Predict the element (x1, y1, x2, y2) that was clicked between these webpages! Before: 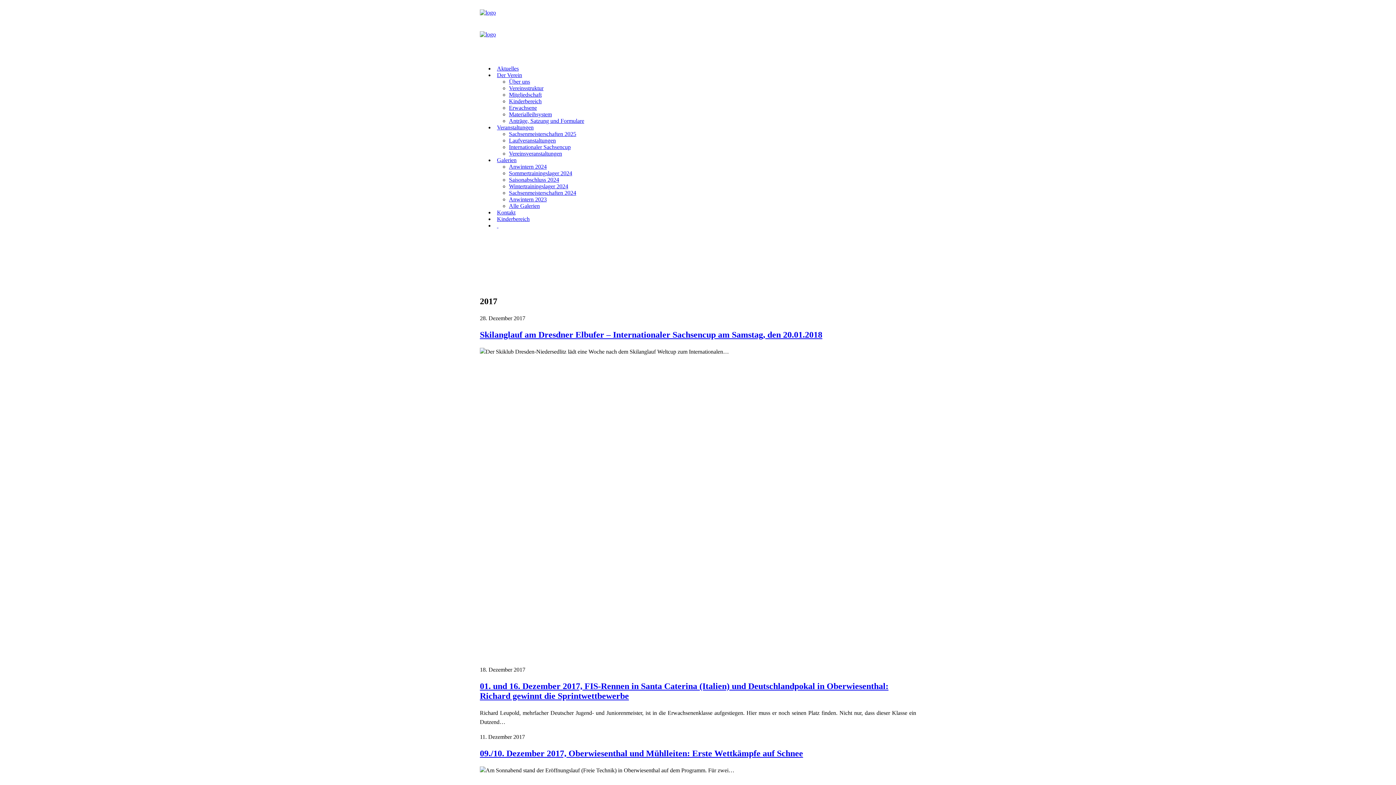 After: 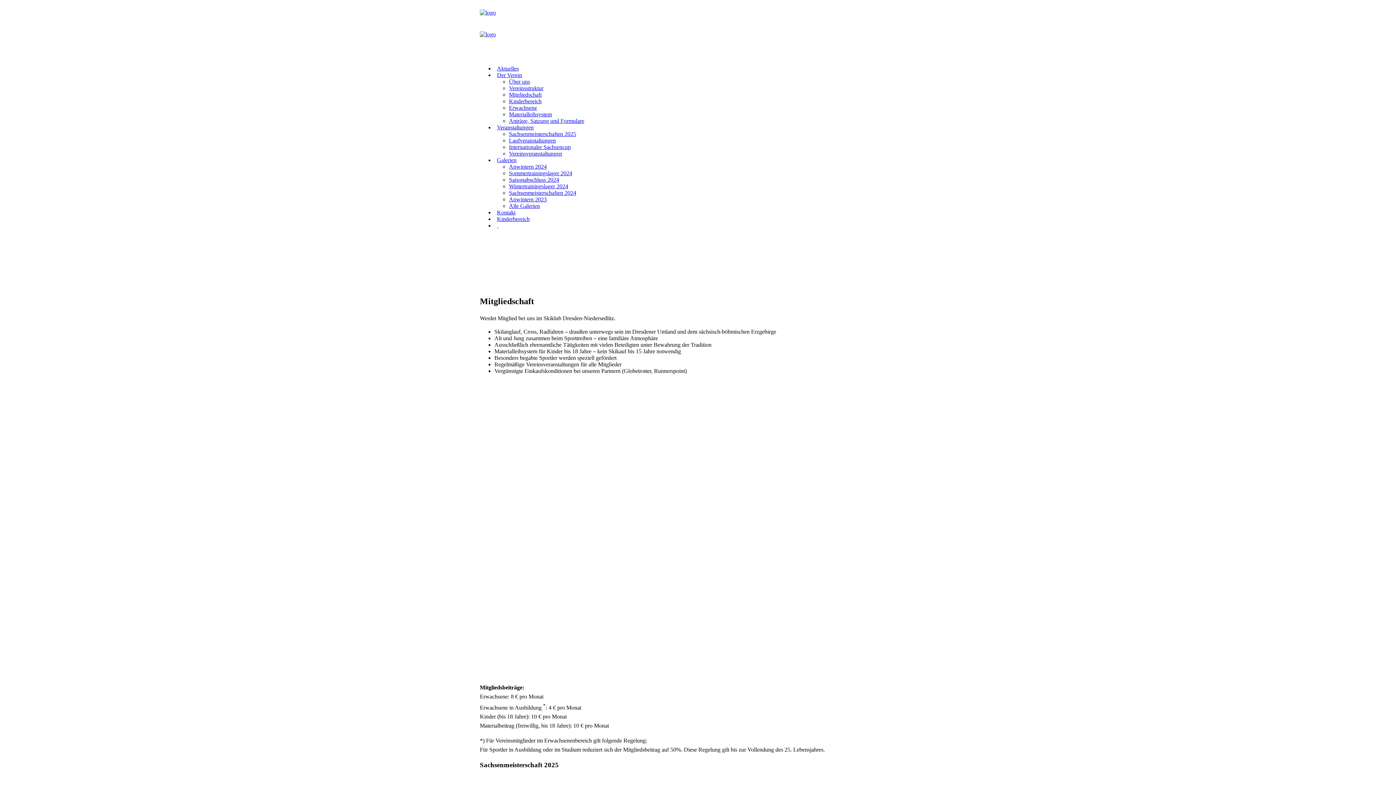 Action: label: Mitgliedschaft bbox: (509, 91, 541, 97)